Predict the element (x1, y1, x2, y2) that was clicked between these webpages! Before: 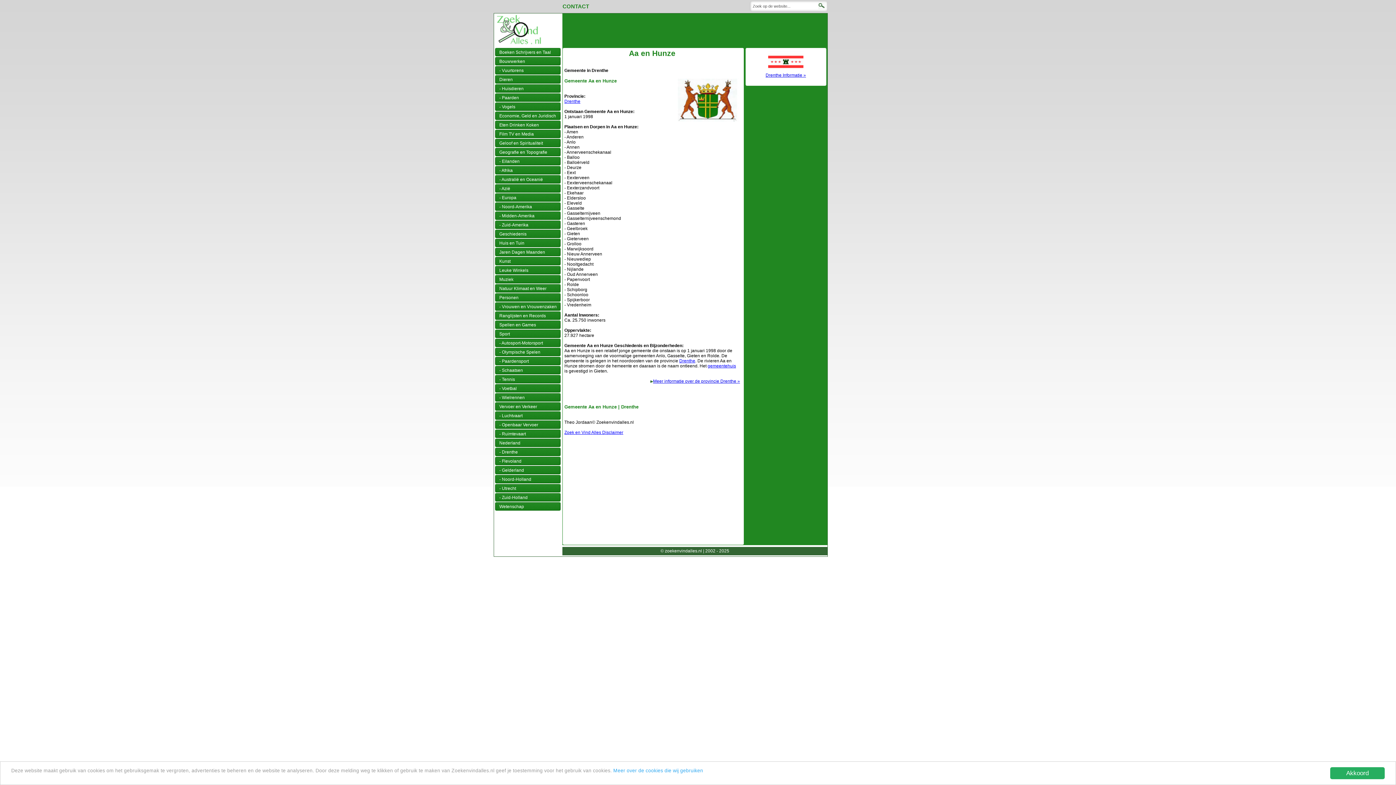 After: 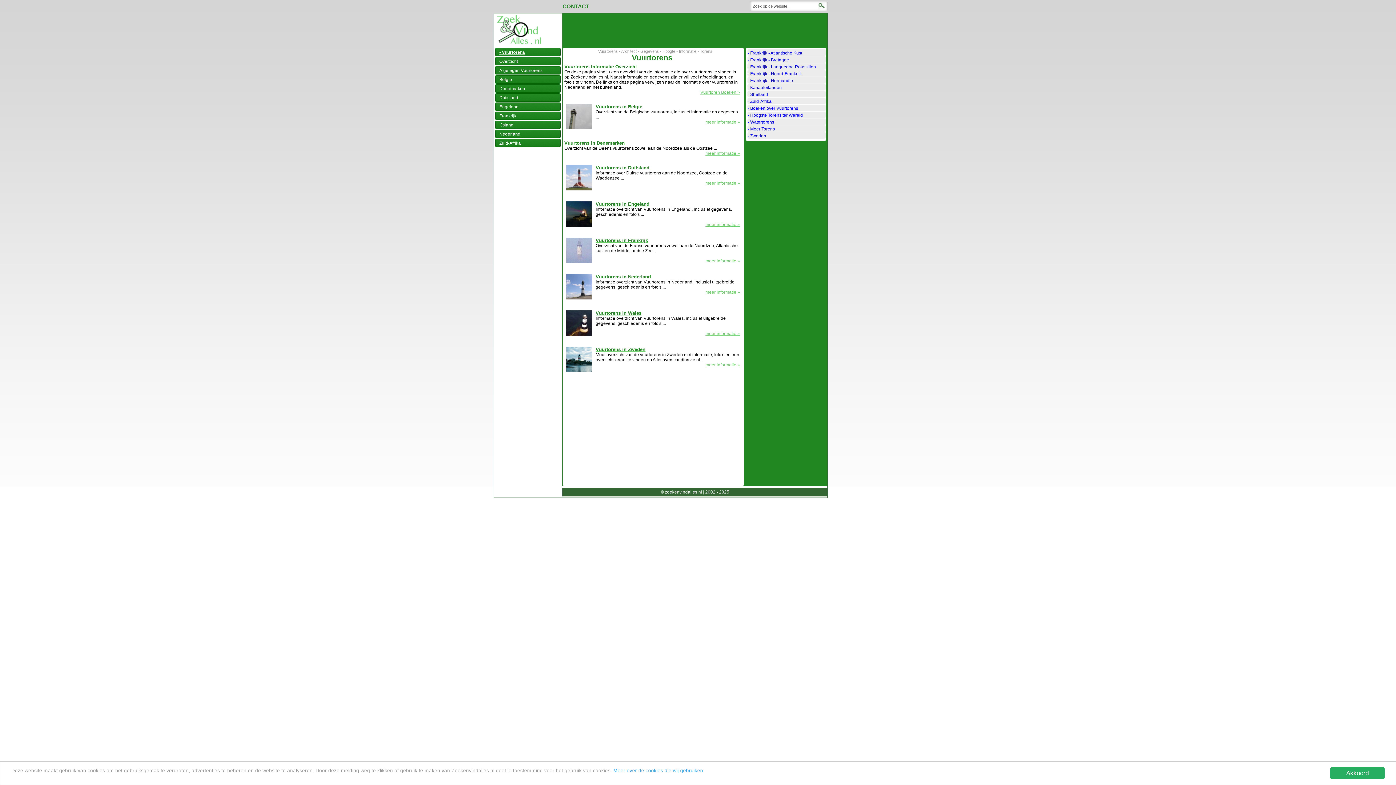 Action: label: - Vuurtorens bbox: (499, 68, 523, 73)